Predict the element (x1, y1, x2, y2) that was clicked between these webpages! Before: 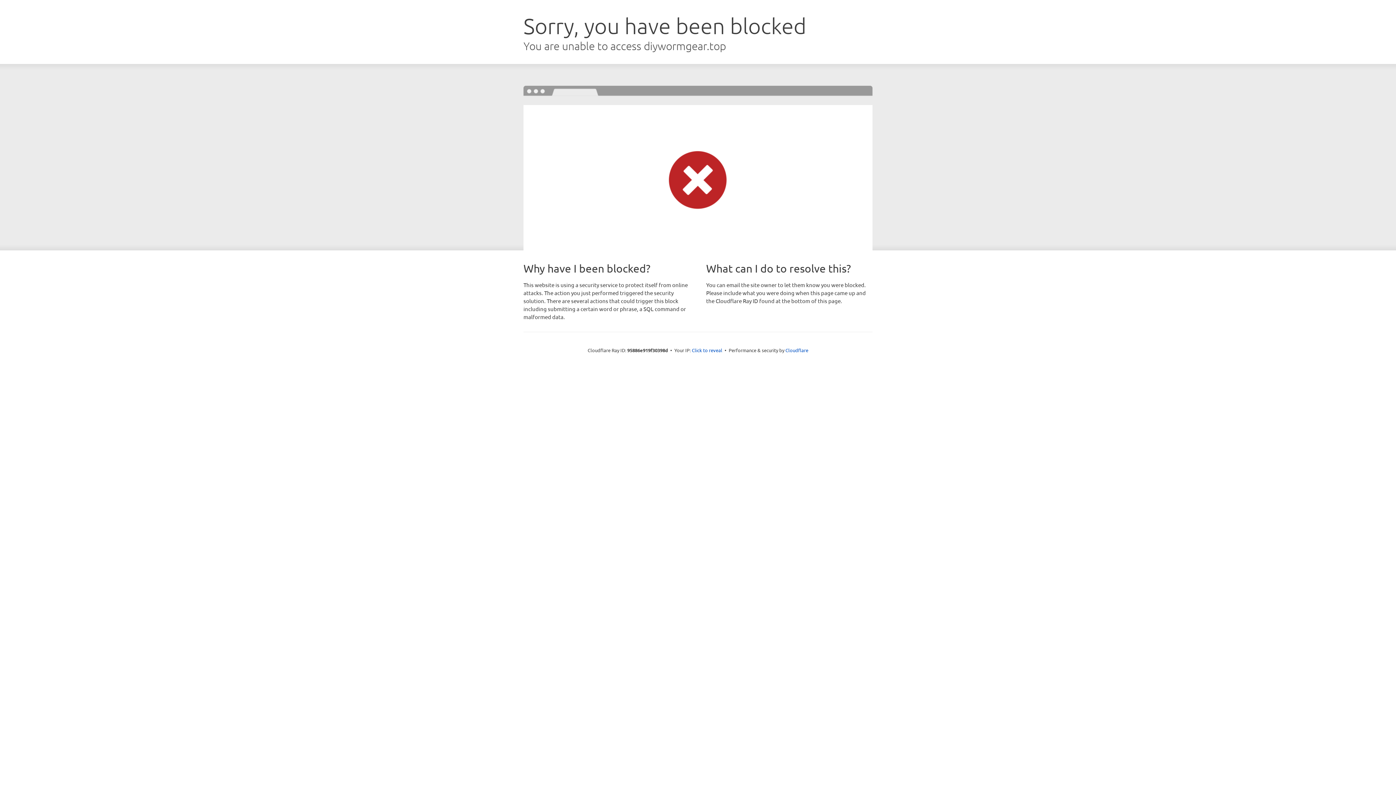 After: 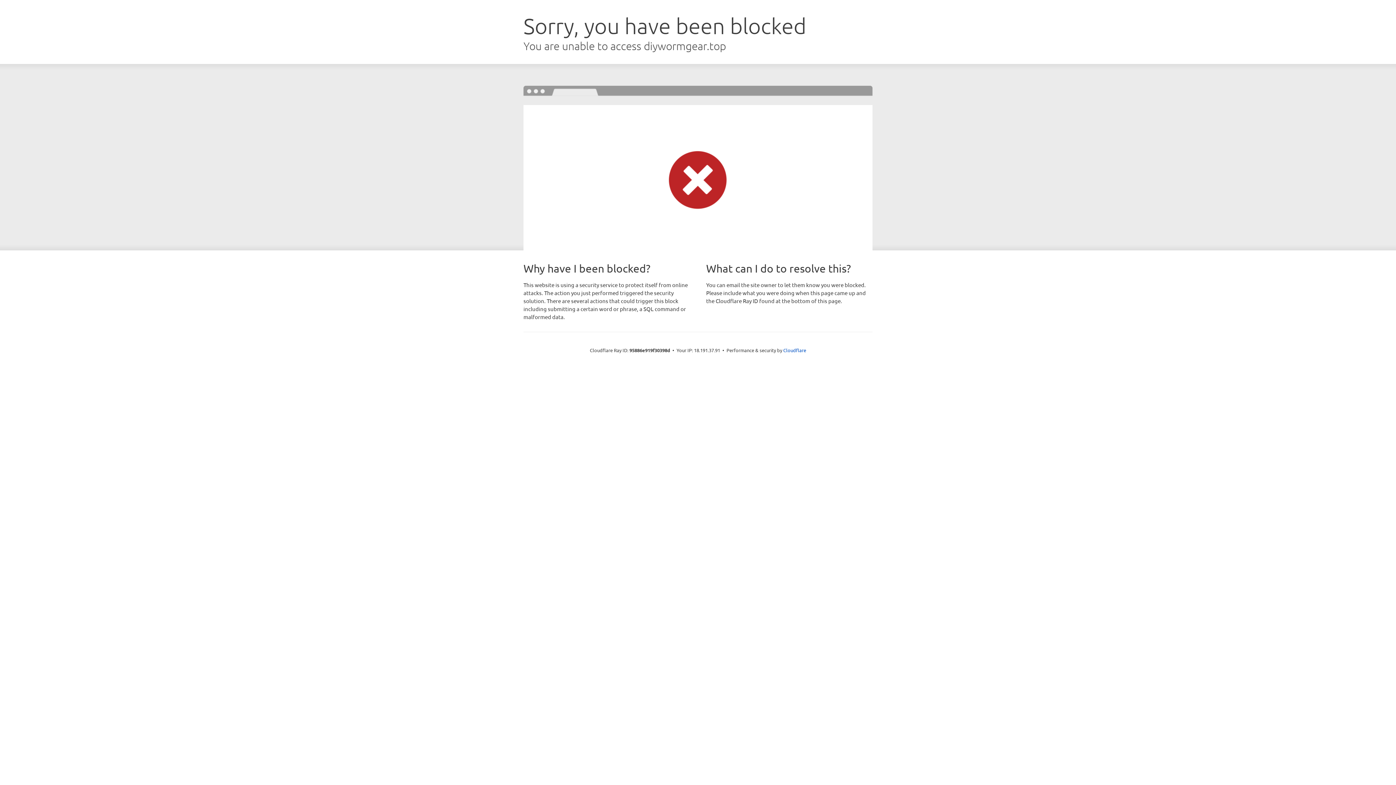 Action: label: Click to reveal bbox: (692, 346, 722, 353)